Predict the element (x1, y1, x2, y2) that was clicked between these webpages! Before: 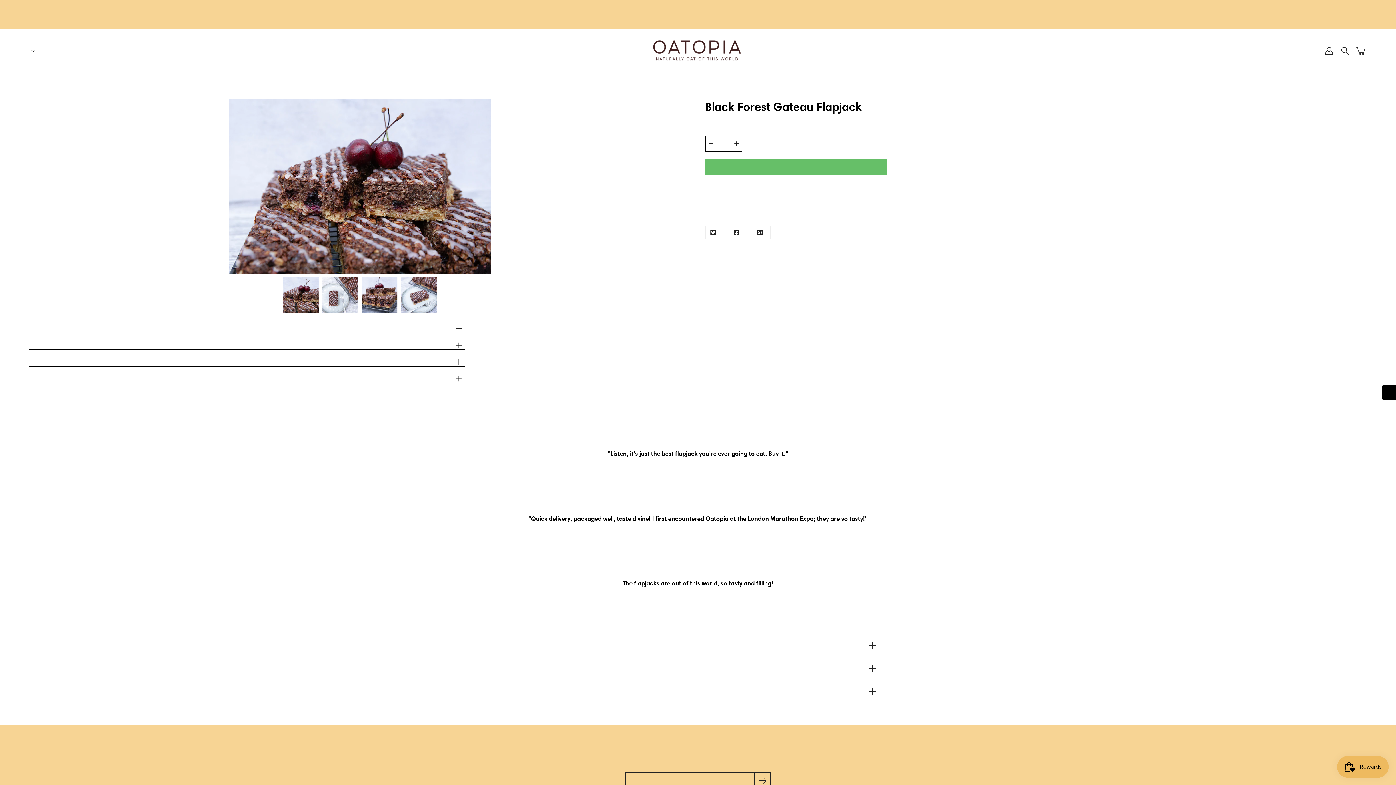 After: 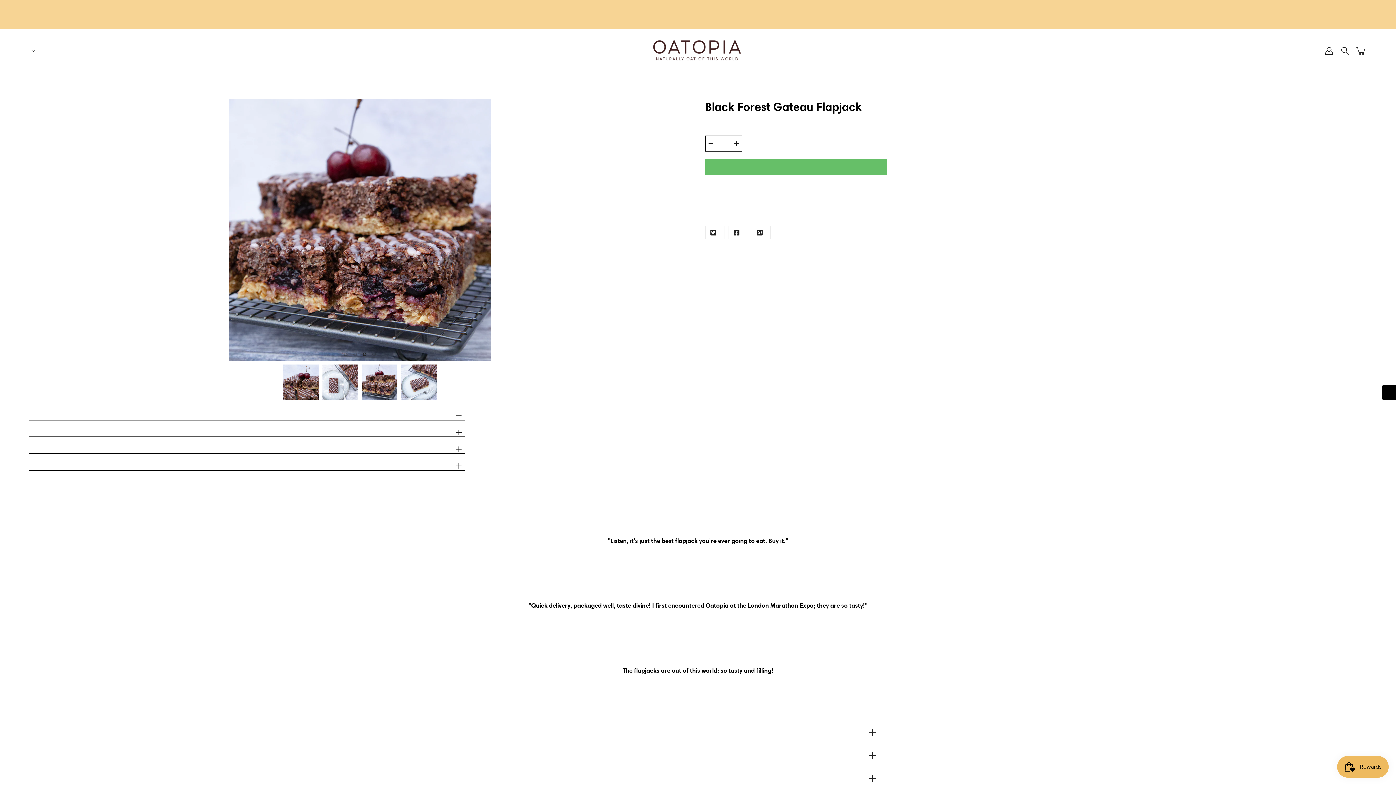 Action: bbox: (361, 277, 397, 313)